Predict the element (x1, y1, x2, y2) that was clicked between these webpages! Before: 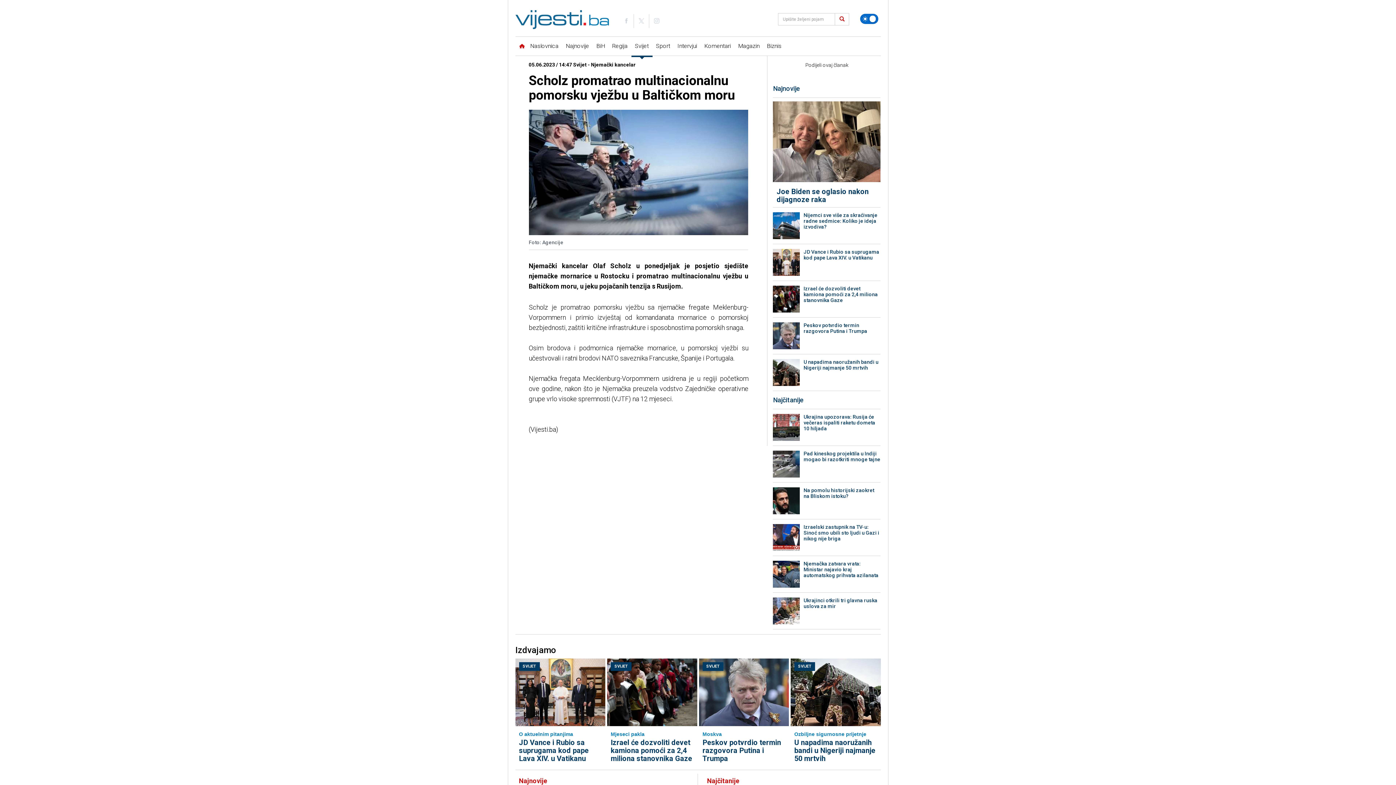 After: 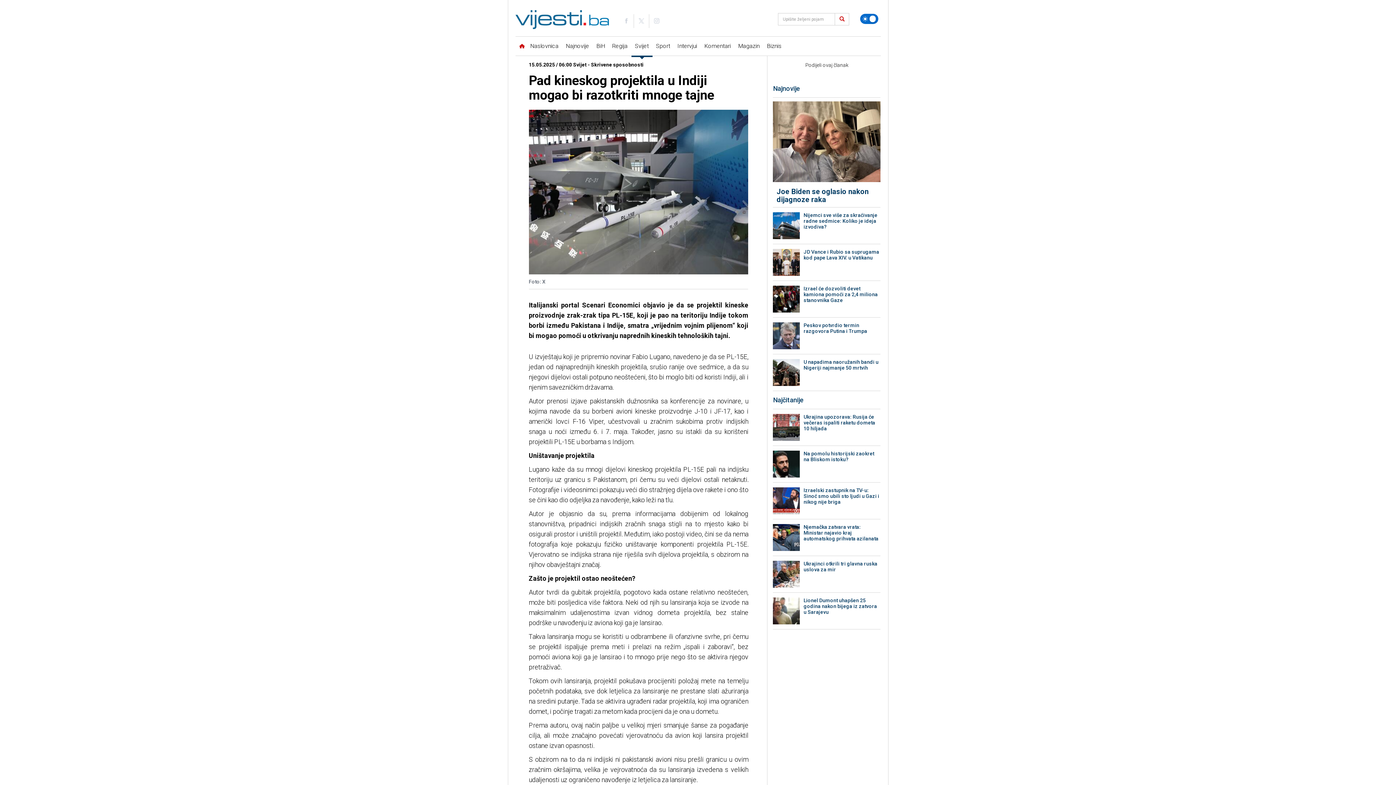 Action: bbox: (773, 565, 800, 571)